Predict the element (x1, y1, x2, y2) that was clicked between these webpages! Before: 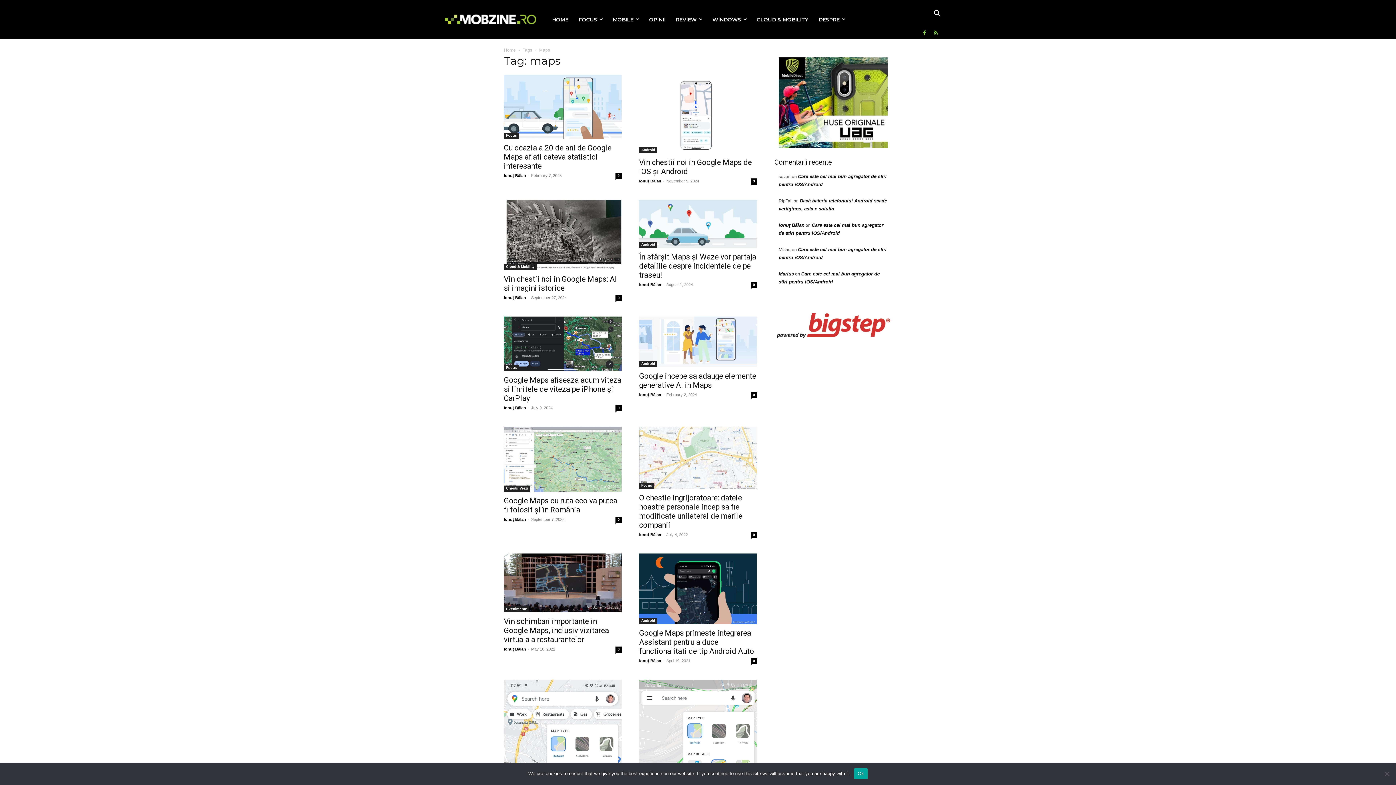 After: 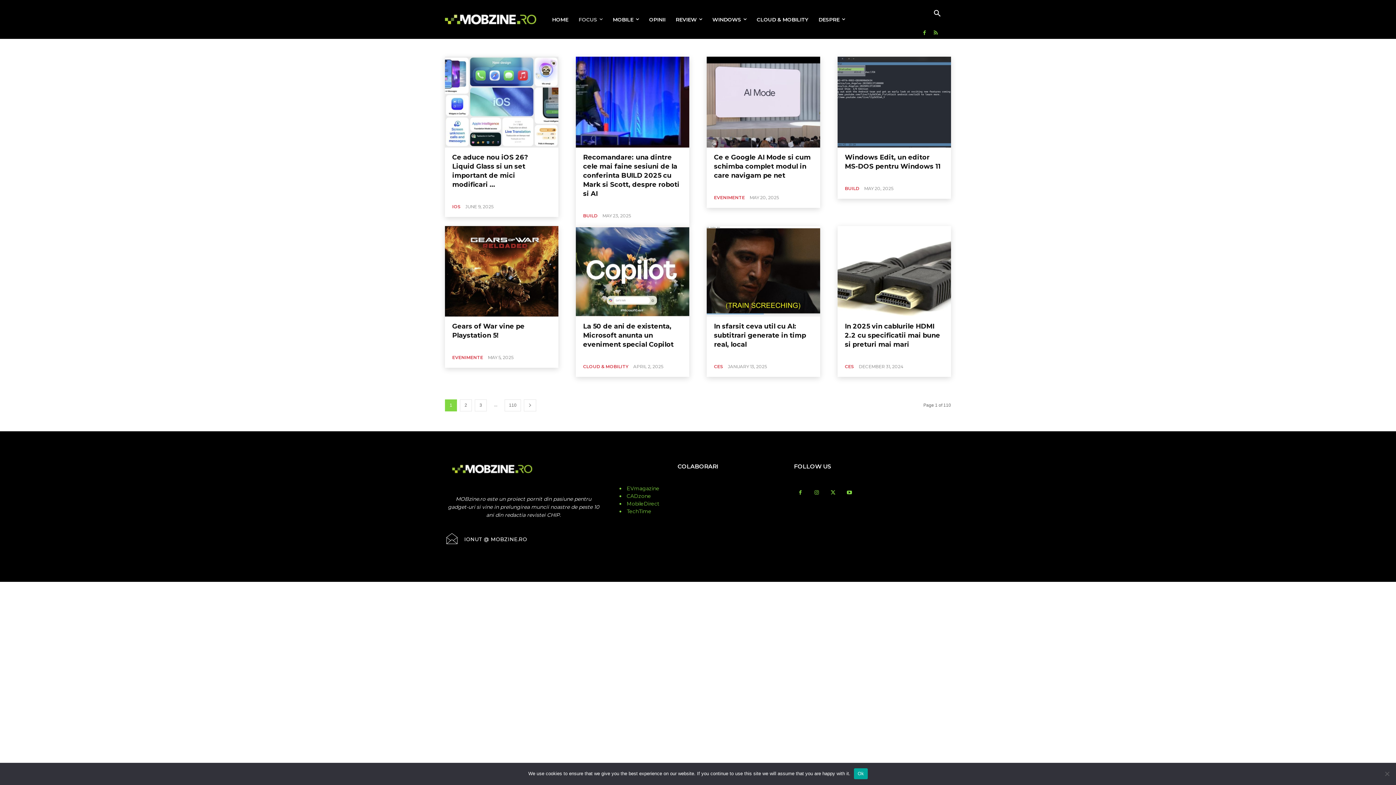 Action: bbox: (504, 606, 529, 612) label: Evenimente